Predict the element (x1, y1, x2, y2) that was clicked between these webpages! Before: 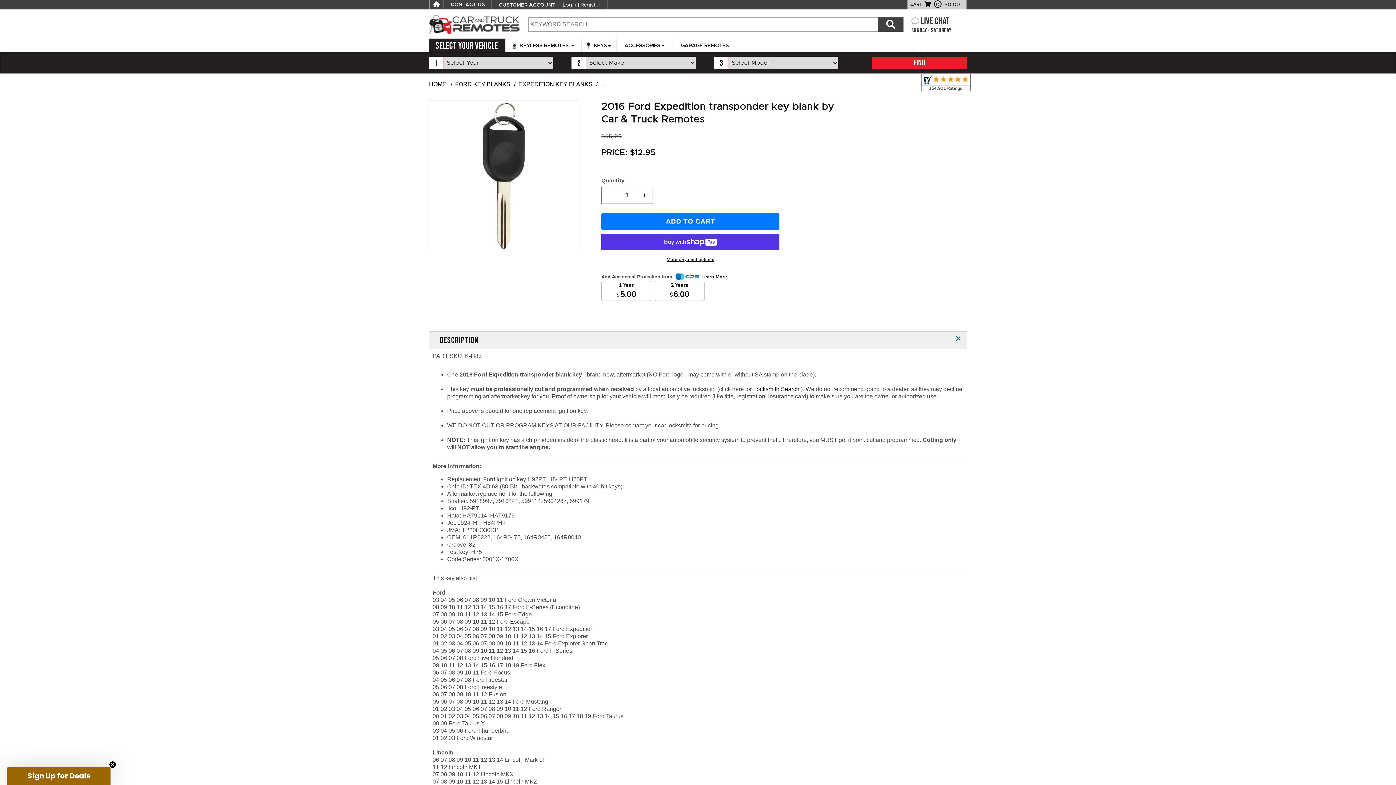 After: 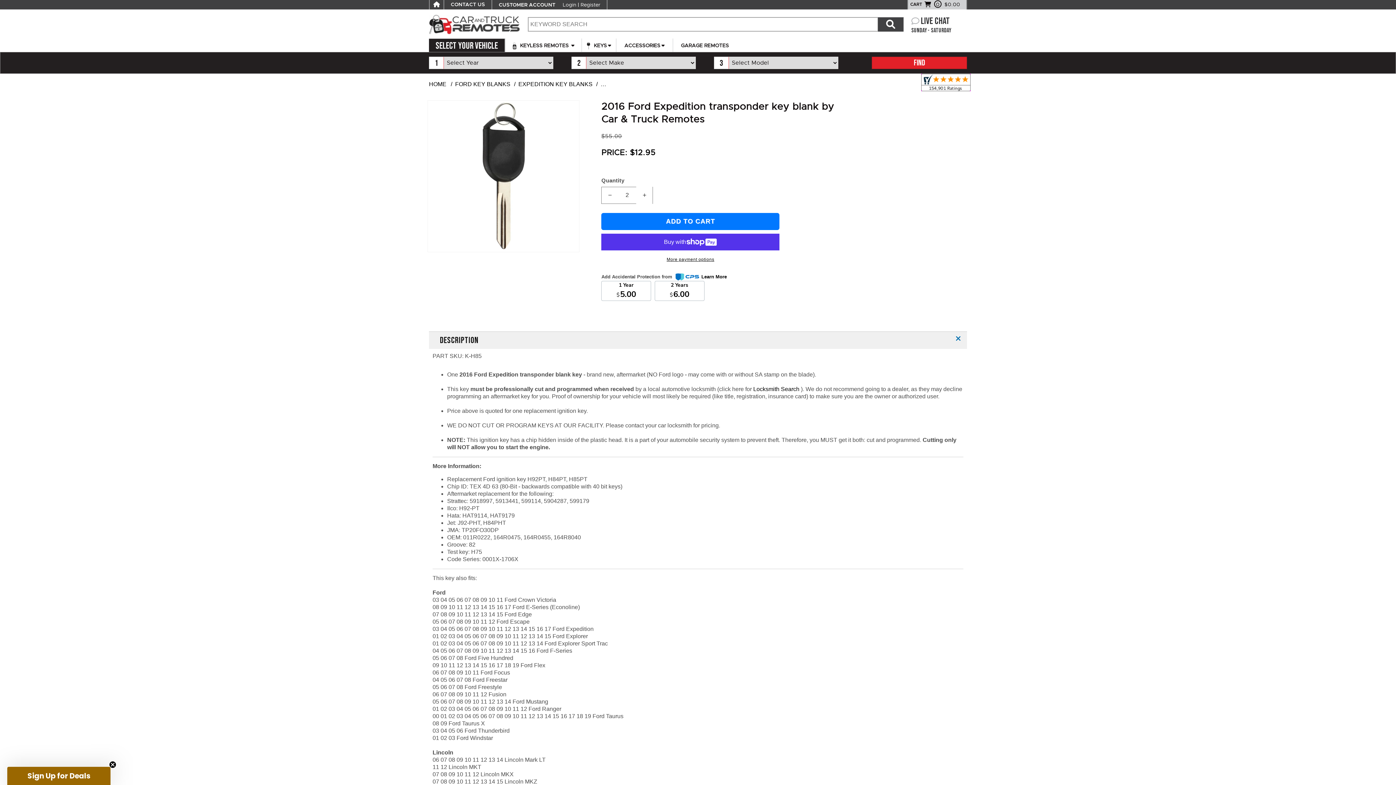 Action: bbox: (636, 186, 652, 203) label: Increase quantity for 2016 Ford Expedition transponder key blank by Car &amp; Truck Remotes